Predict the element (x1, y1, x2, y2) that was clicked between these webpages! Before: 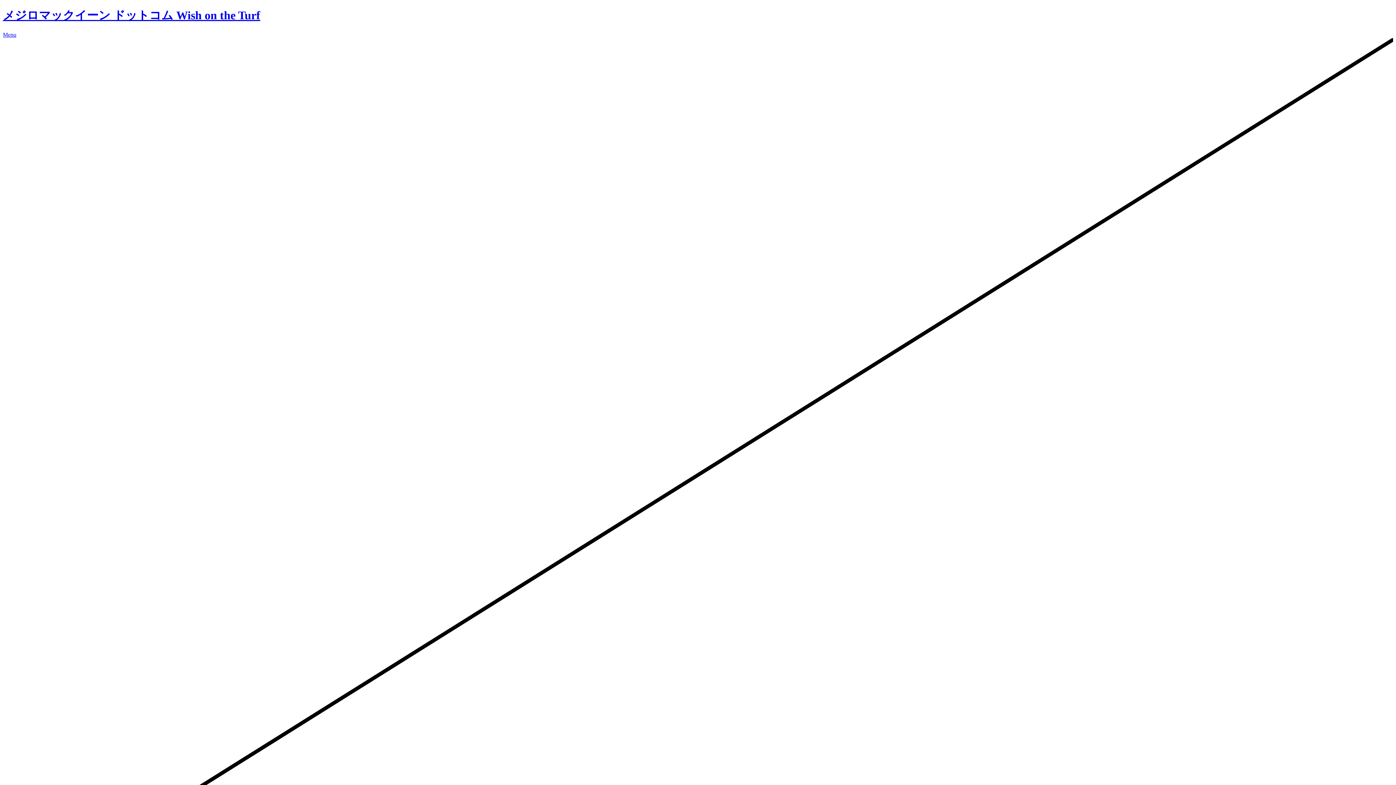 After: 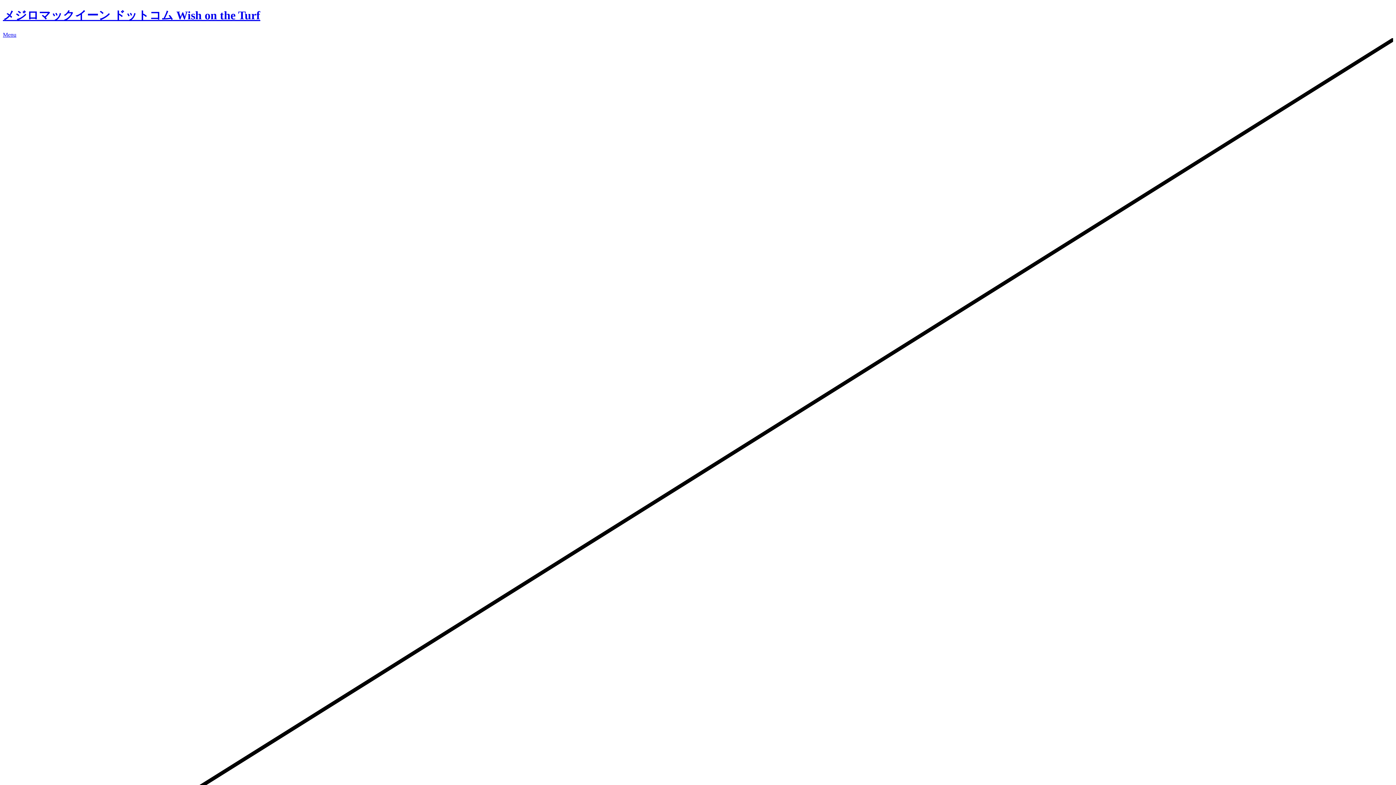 Action: bbox: (2, 31, 16, 37) label: Menu